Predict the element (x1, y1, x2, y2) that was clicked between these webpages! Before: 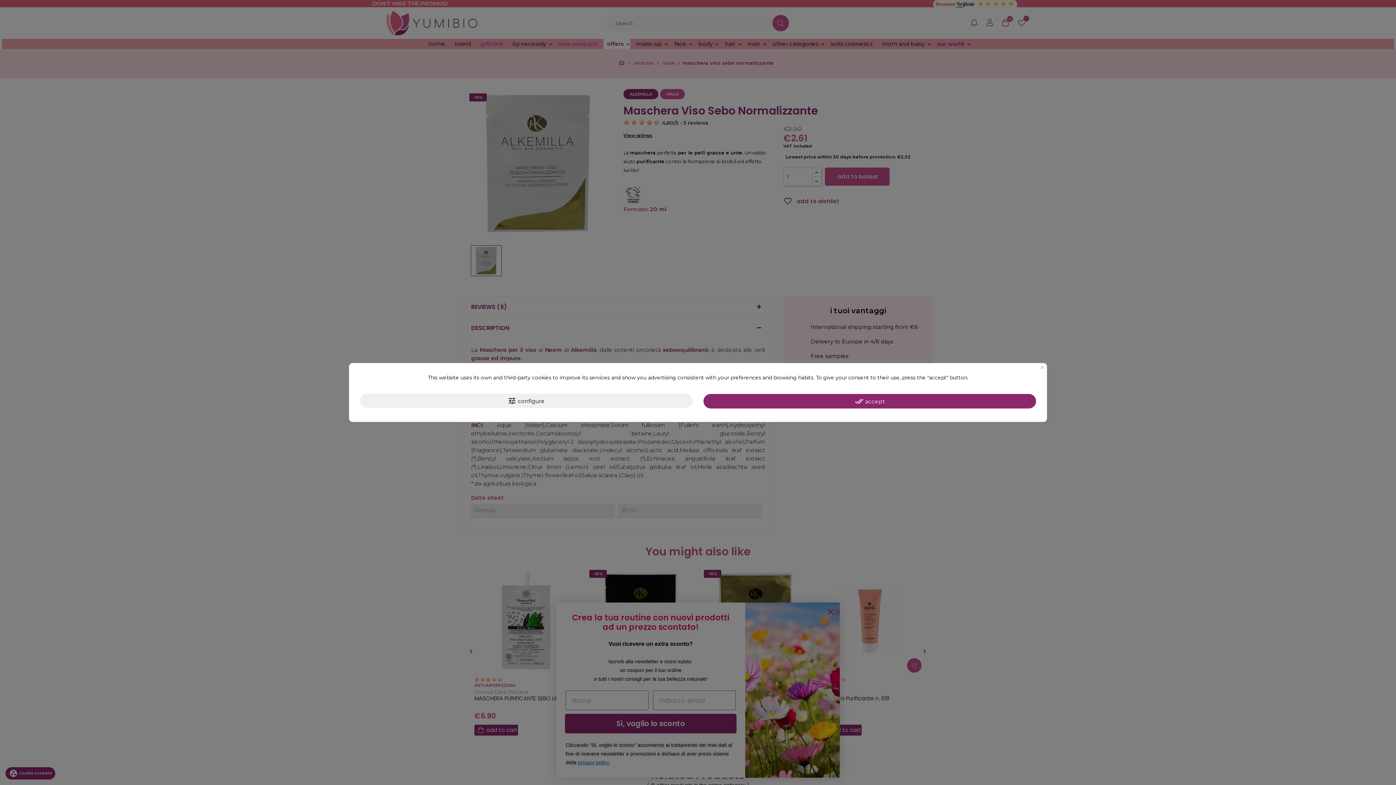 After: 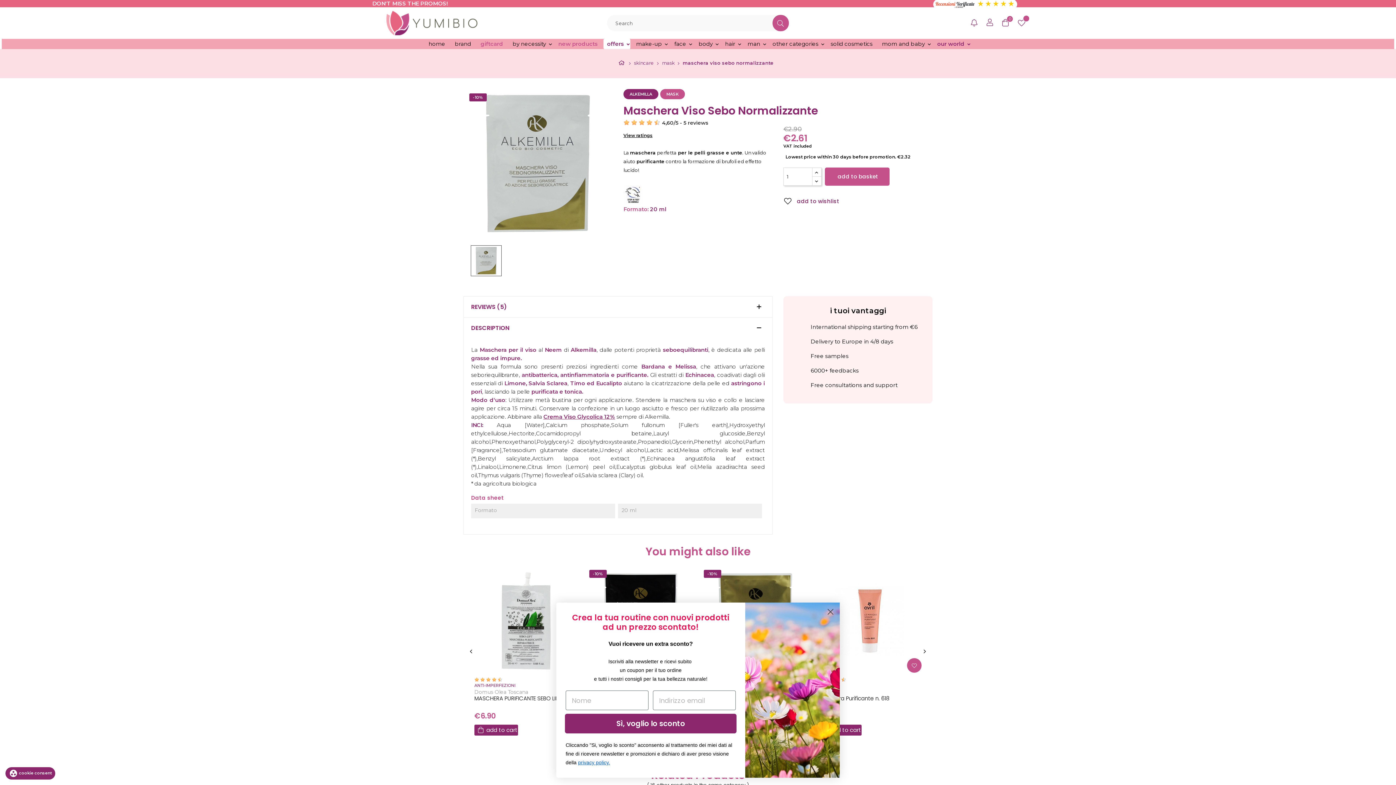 Action: label: × bbox: (1040, 363, 1046, 370)